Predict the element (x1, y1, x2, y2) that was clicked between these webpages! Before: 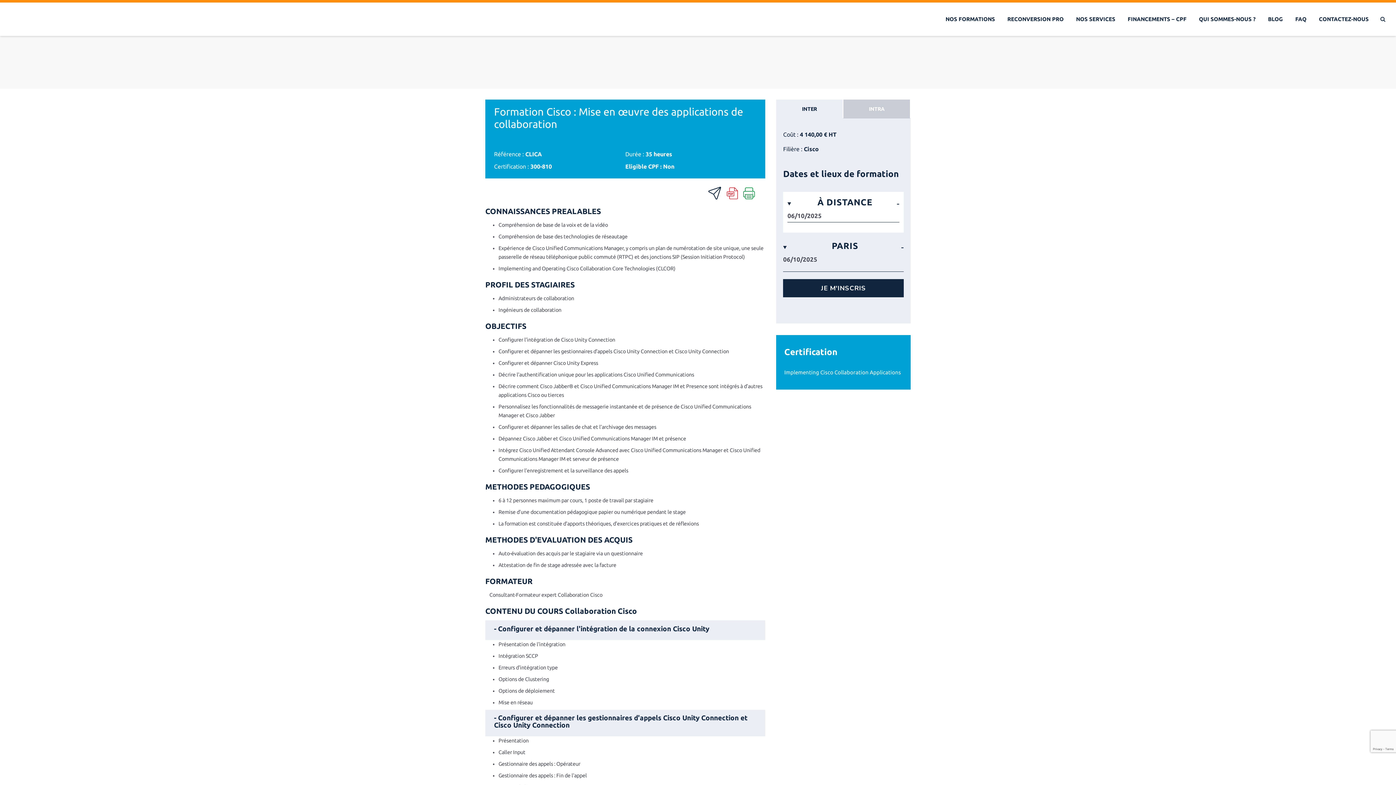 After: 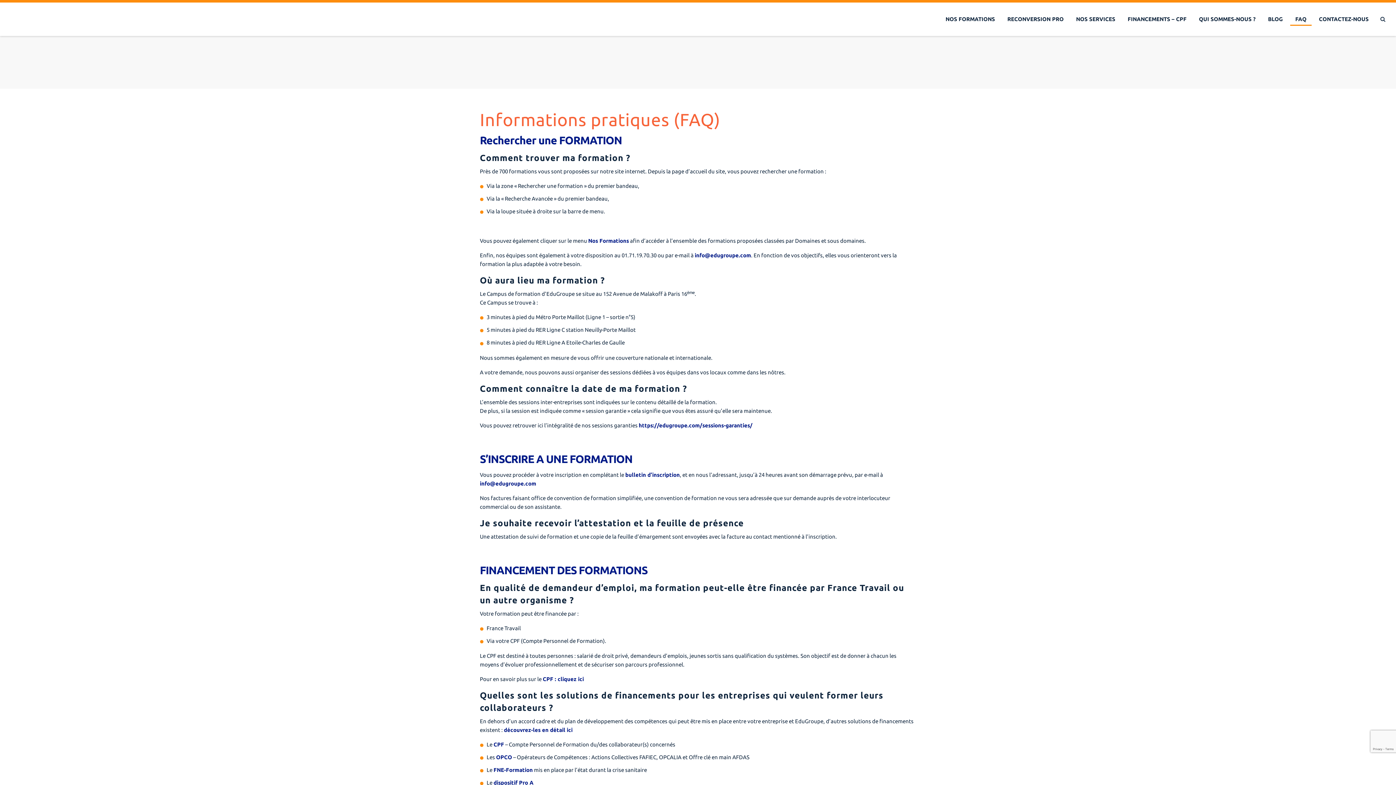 Action: bbox: (1289, 2, 1313, 36) label: FAQ